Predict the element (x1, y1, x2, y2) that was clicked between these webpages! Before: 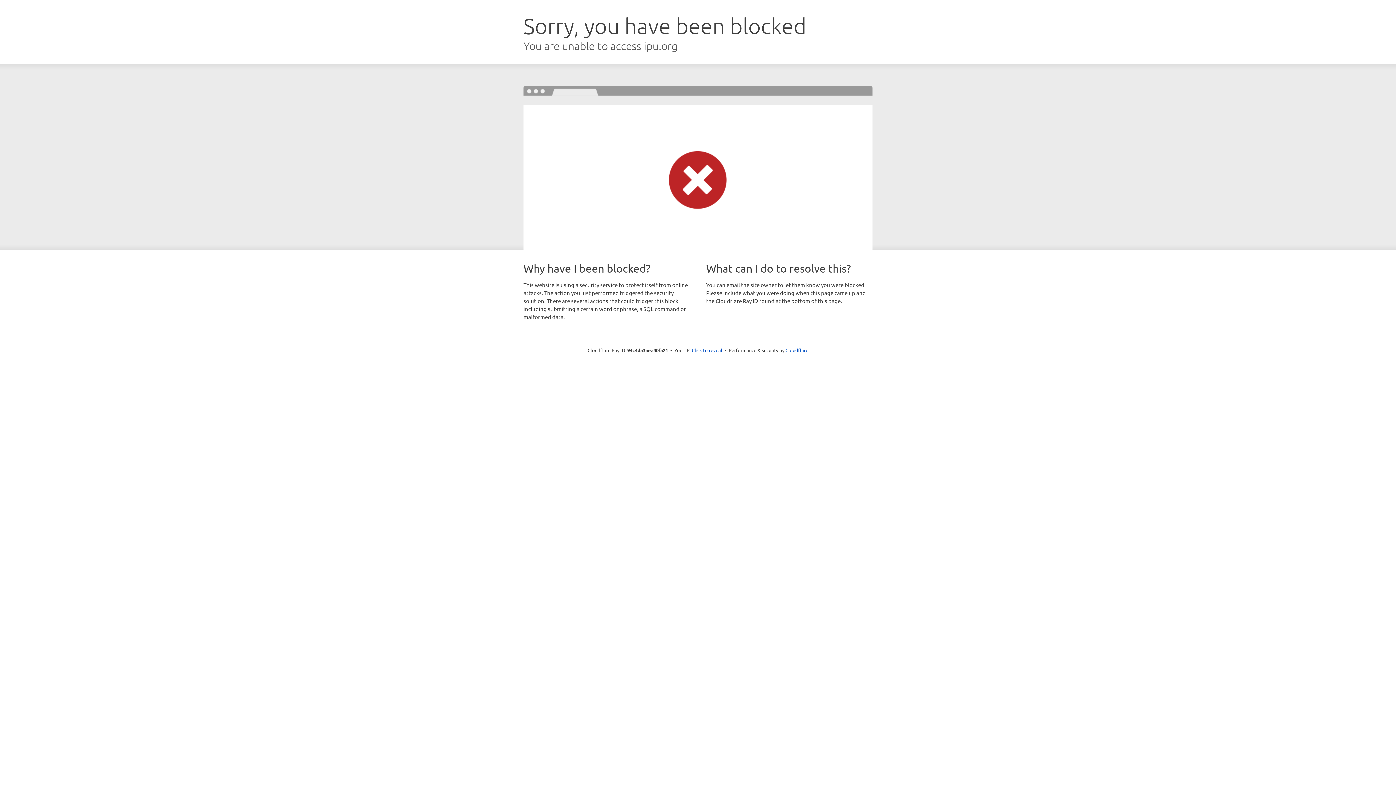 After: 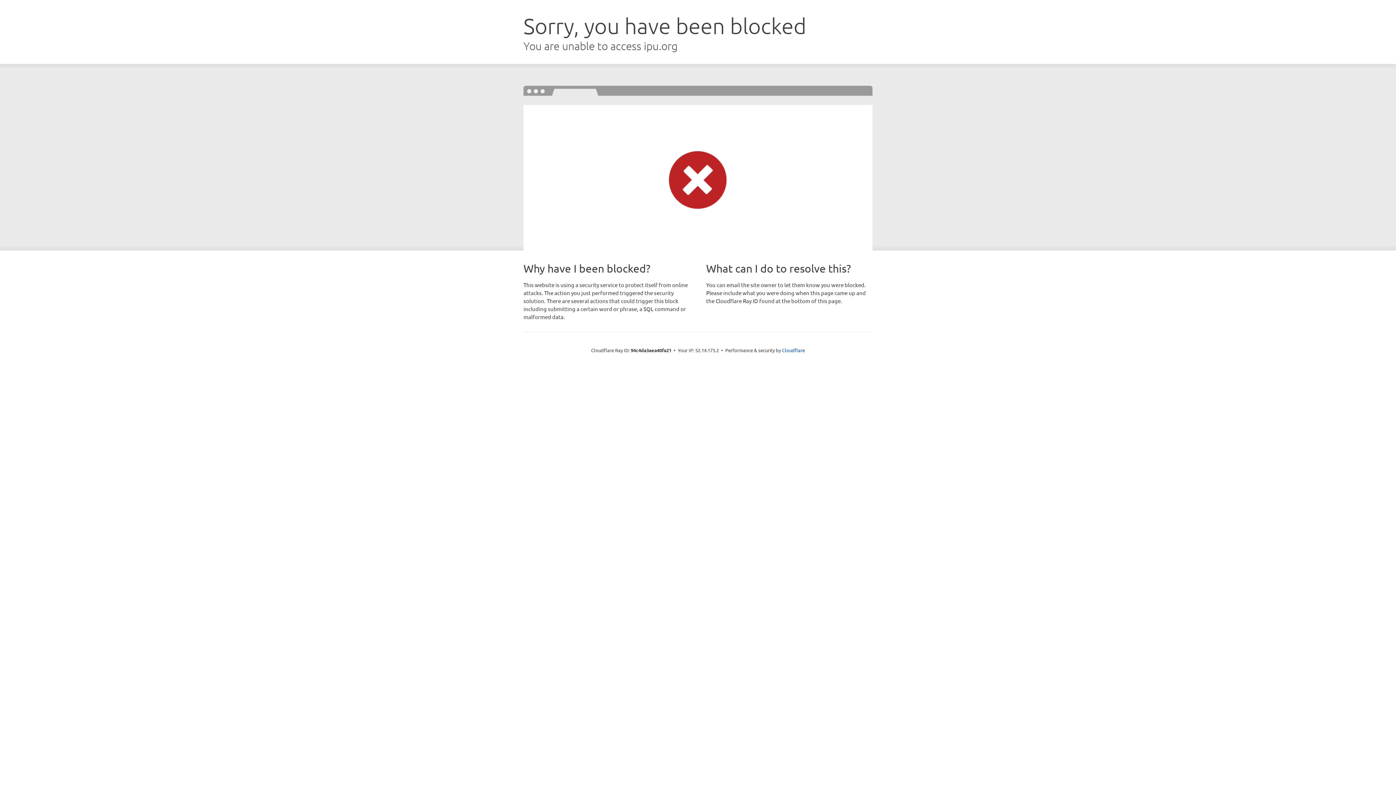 Action: bbox: (692, 346, 722, 353) label: Click to reveal